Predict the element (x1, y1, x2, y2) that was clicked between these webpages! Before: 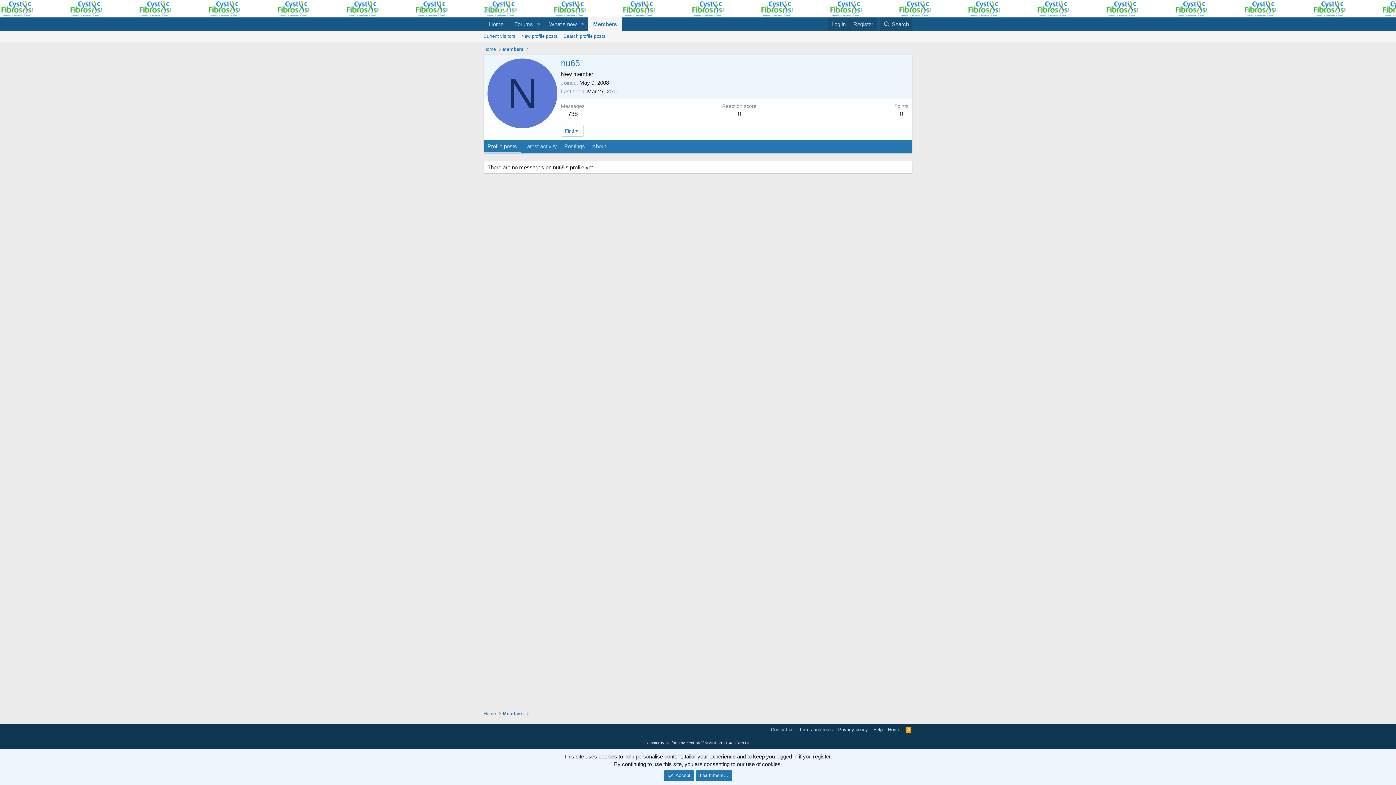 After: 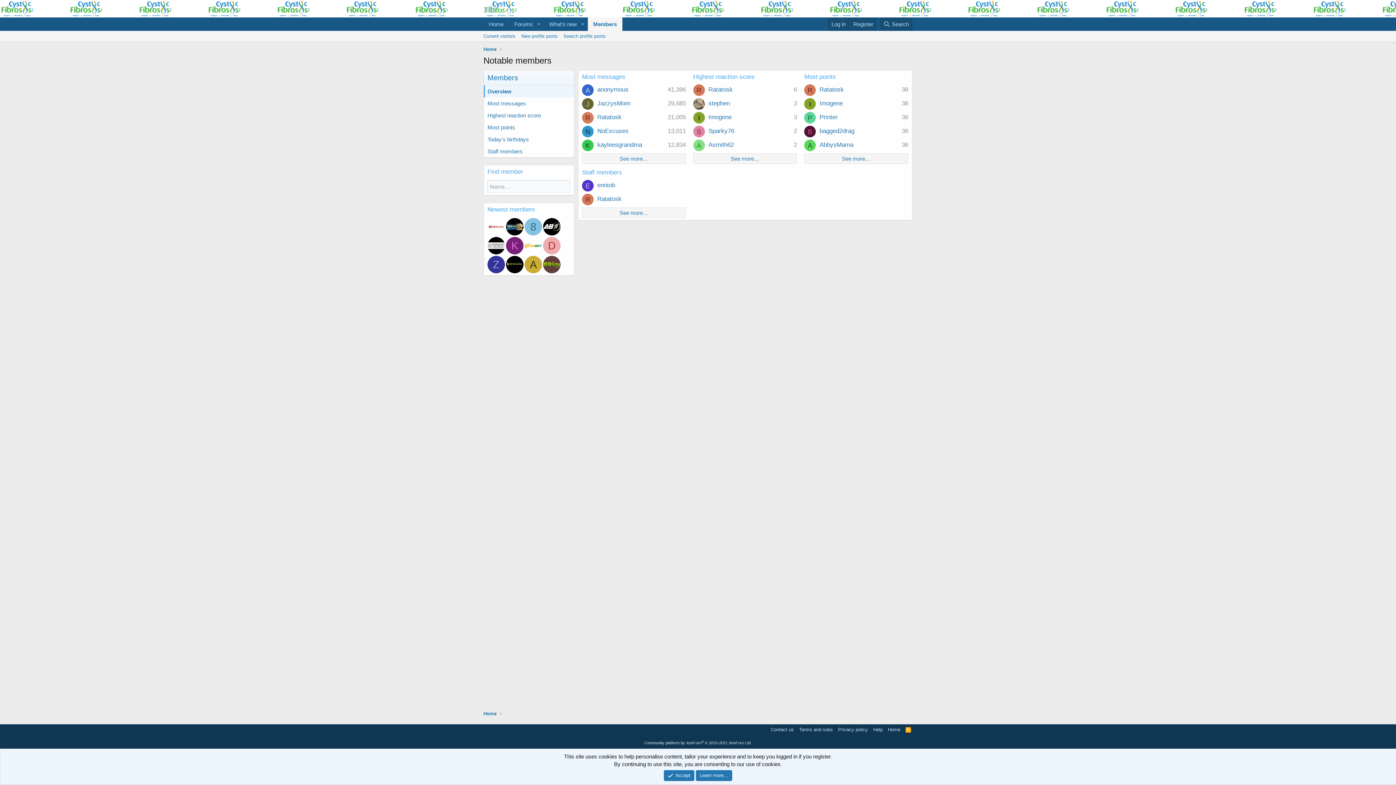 Action: bbox: (502, 45, 523, 52) label: Members